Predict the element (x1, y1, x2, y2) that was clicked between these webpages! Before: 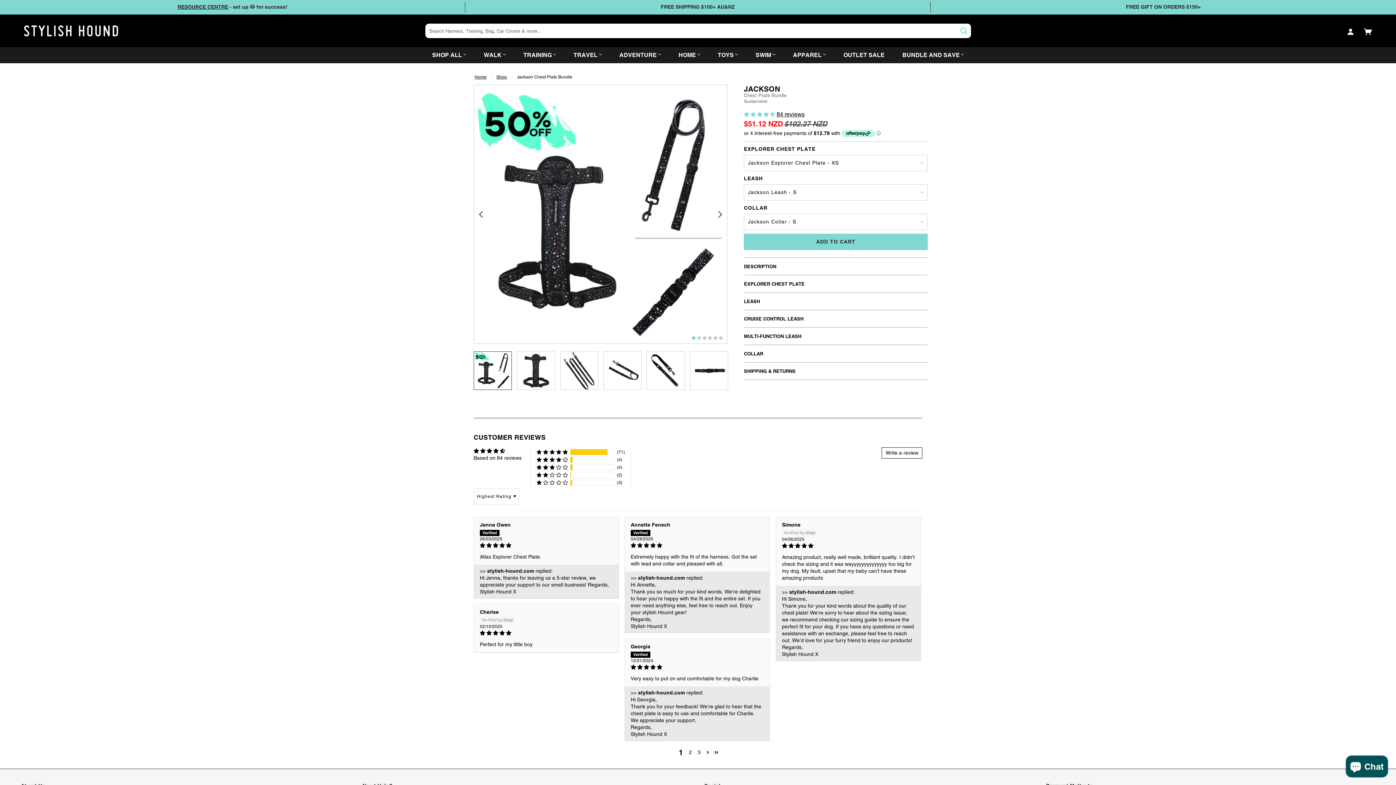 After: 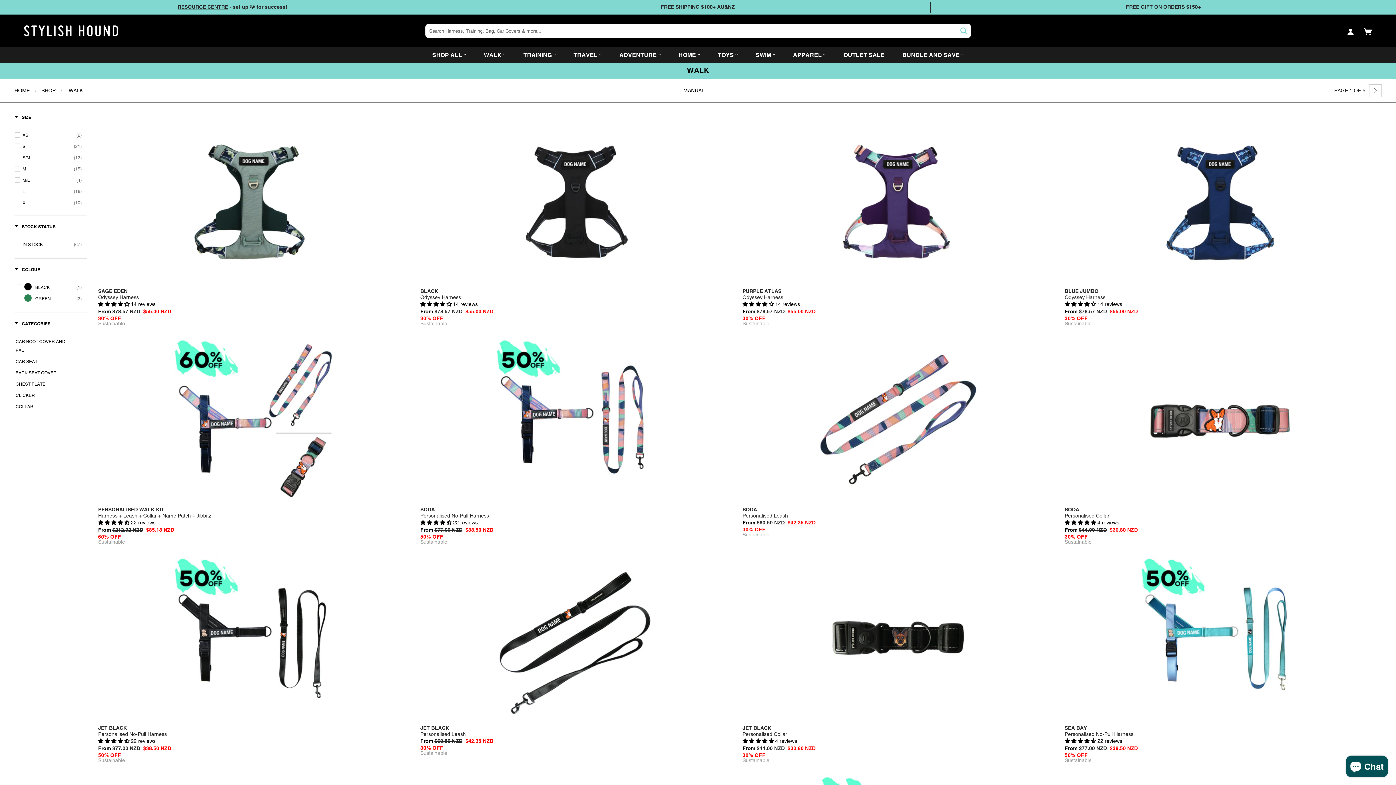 Action: bbox: (480, 47, 509, 63) label: WALK 